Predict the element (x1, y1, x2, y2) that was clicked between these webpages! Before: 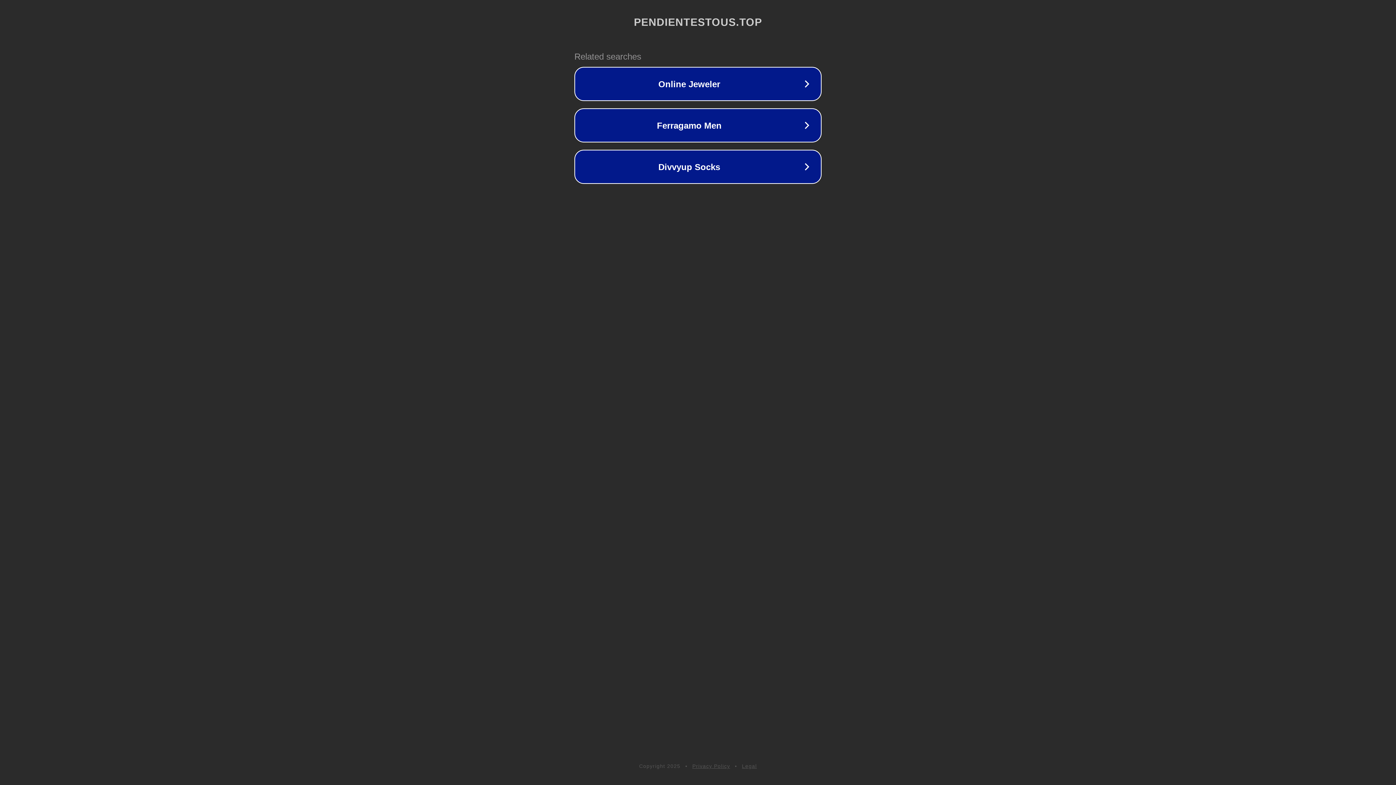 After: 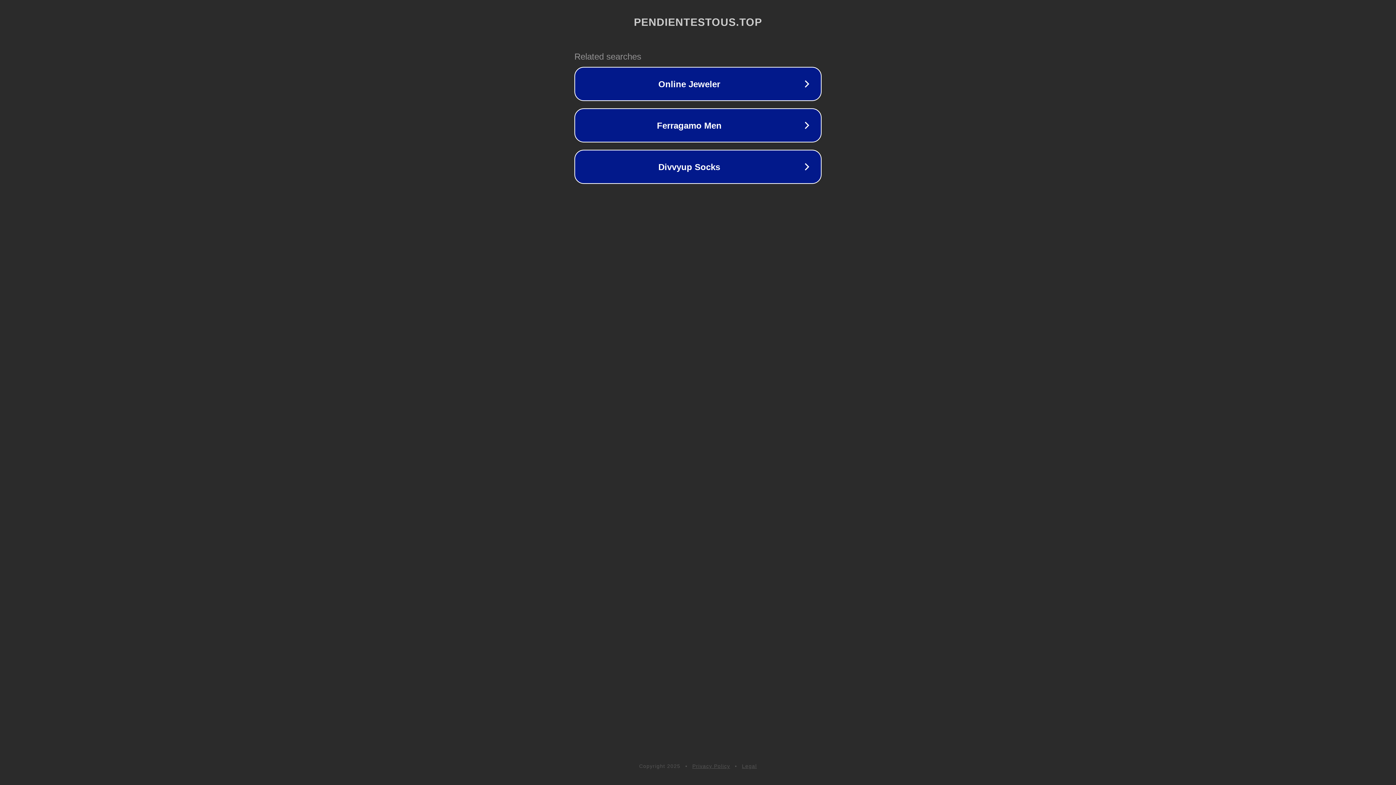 Action: bbox: (692, 763, 730, 769) label: Privacy Policy